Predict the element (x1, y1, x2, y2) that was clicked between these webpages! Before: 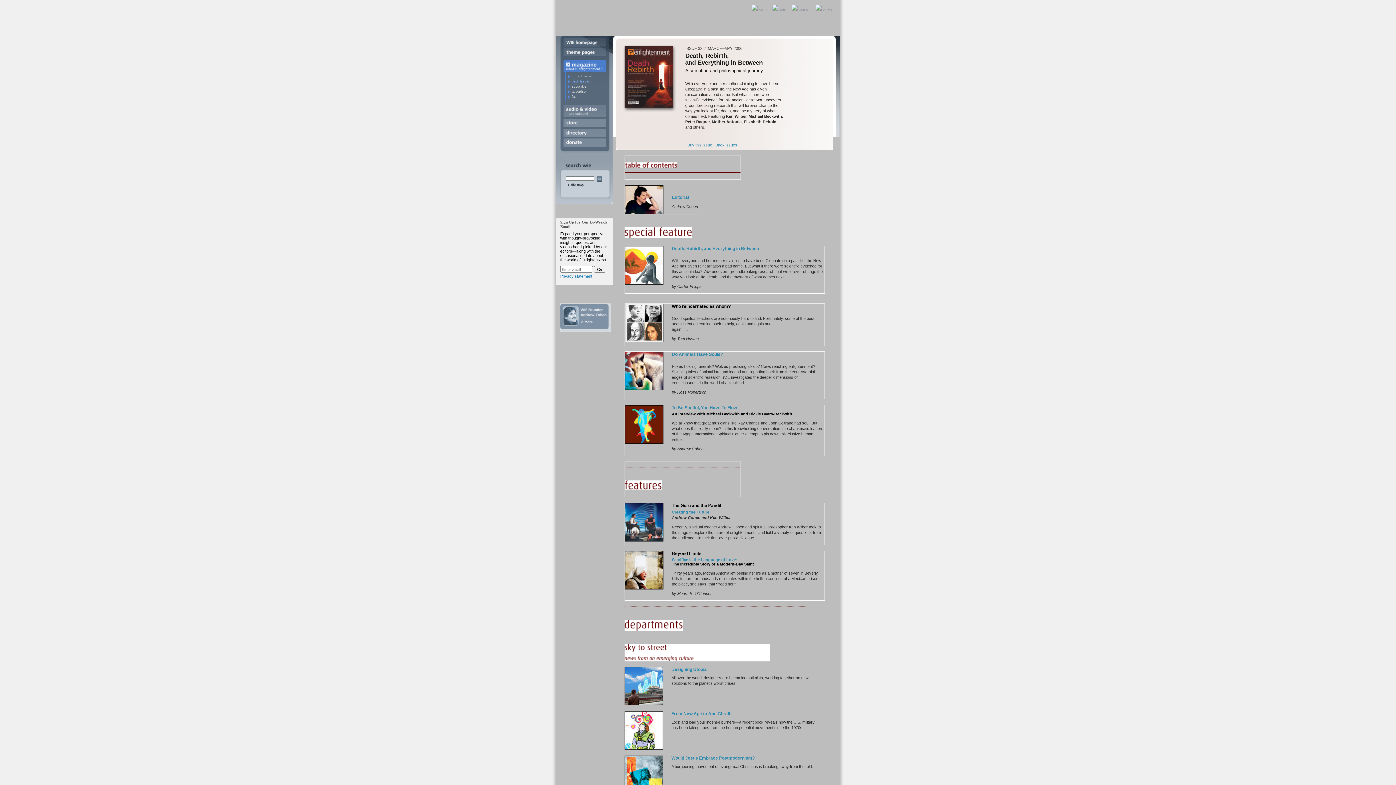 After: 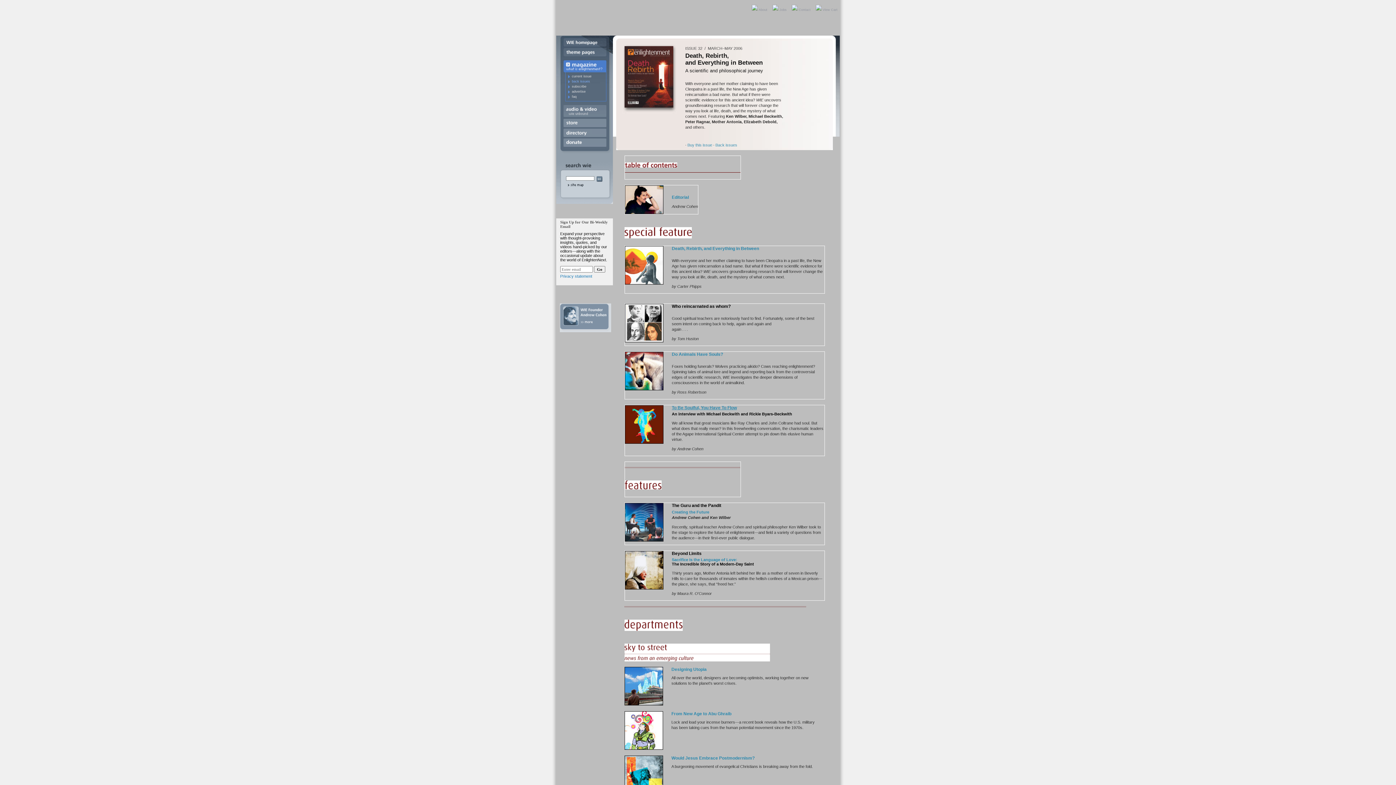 Action: bbox: (672, 405, 737, 410) label: To Be Soulful, You Have To Flow